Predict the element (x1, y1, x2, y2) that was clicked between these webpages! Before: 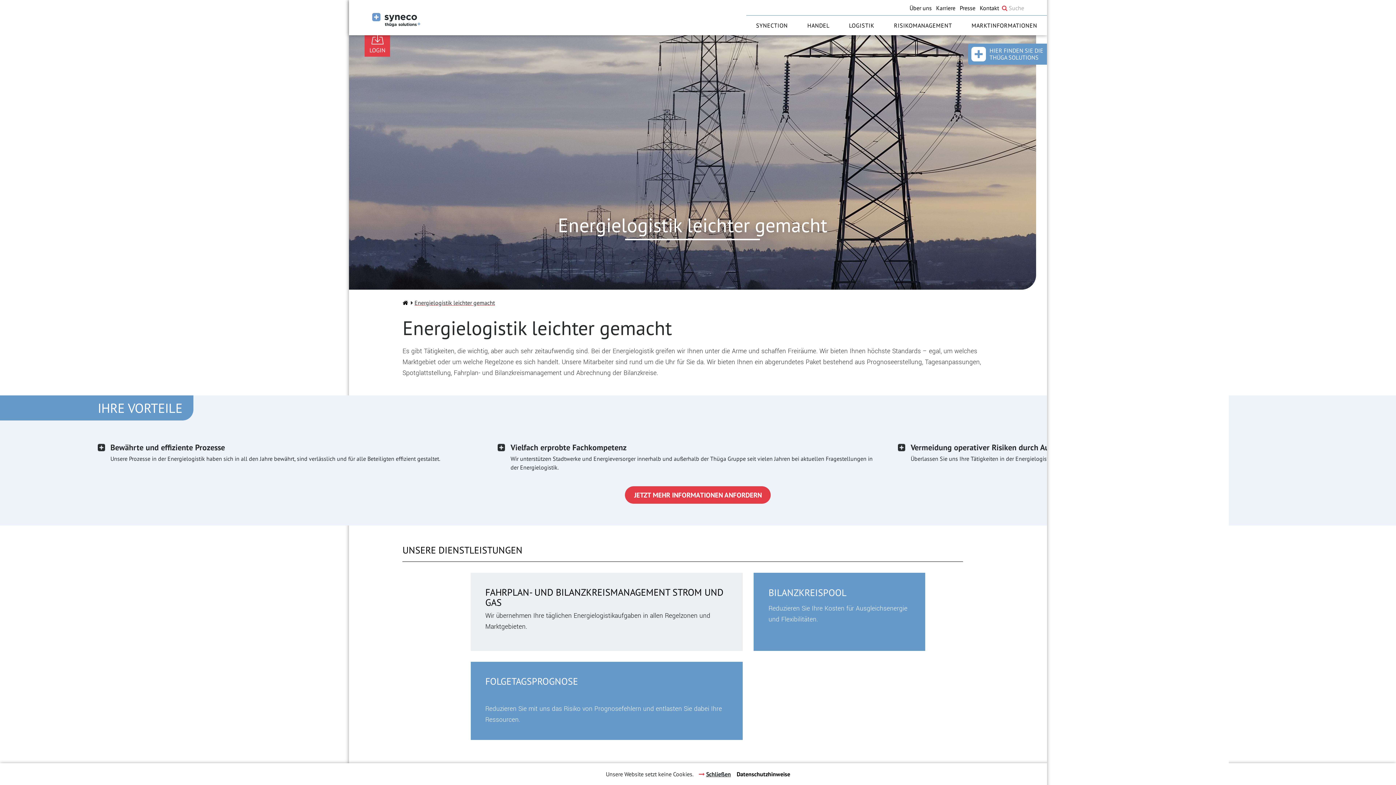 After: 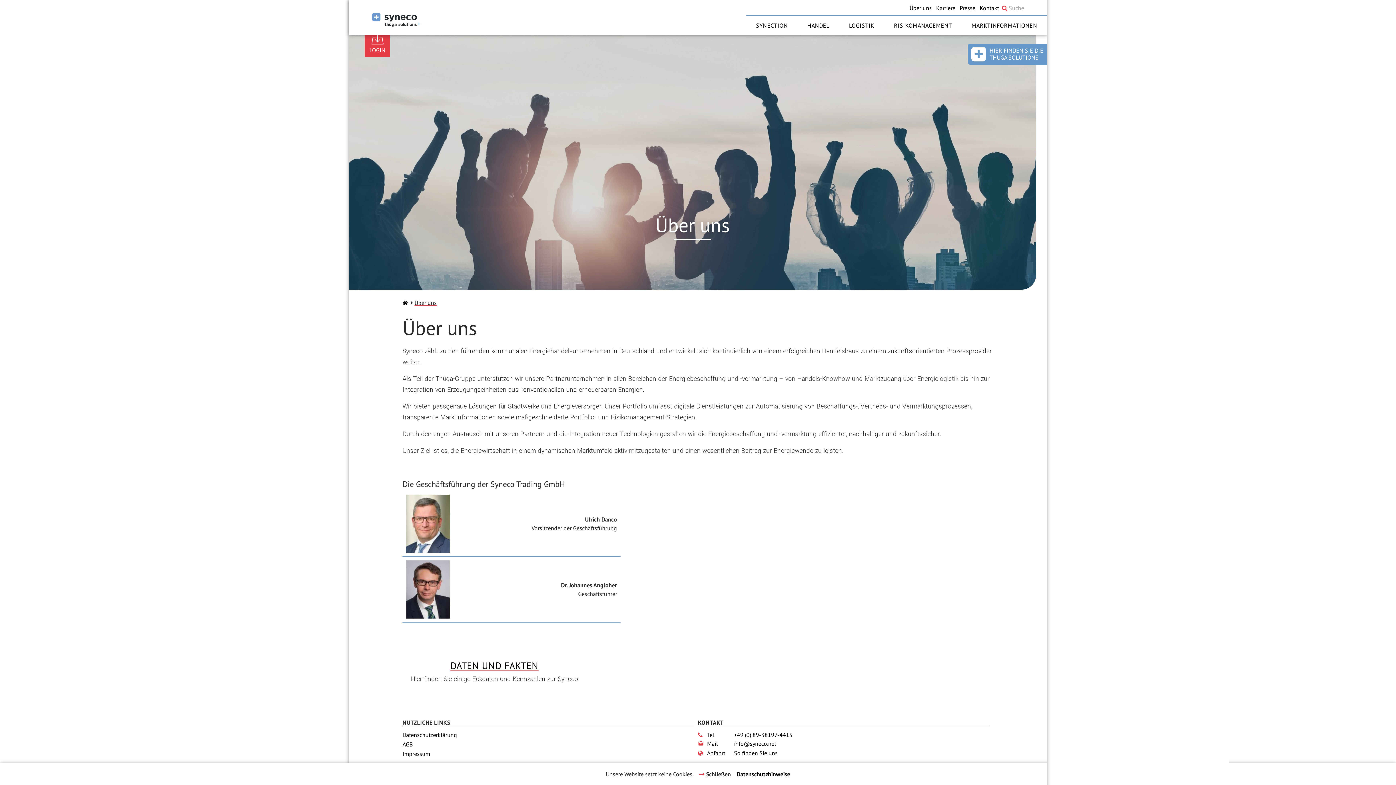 Action: label: Über uns bbox: (908, 4, 933, 11)